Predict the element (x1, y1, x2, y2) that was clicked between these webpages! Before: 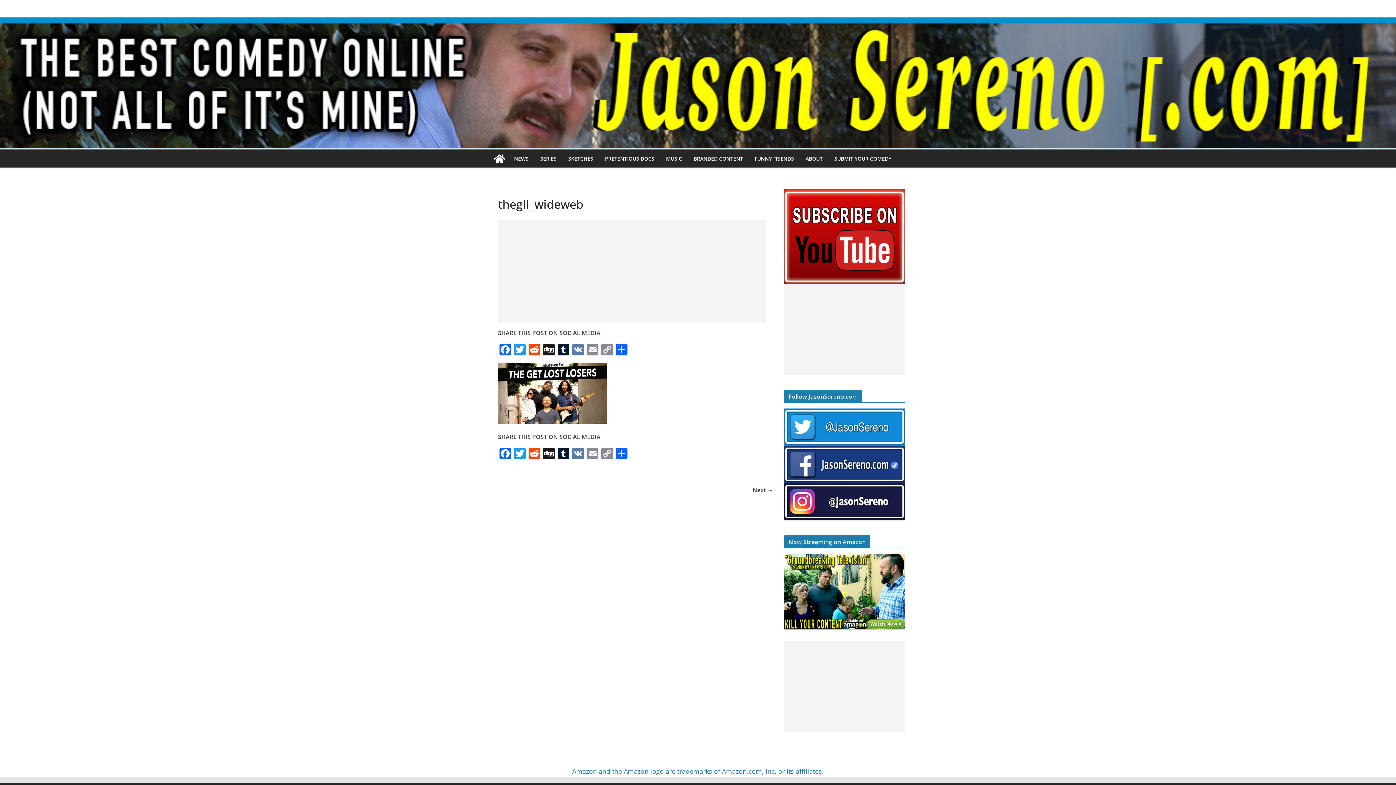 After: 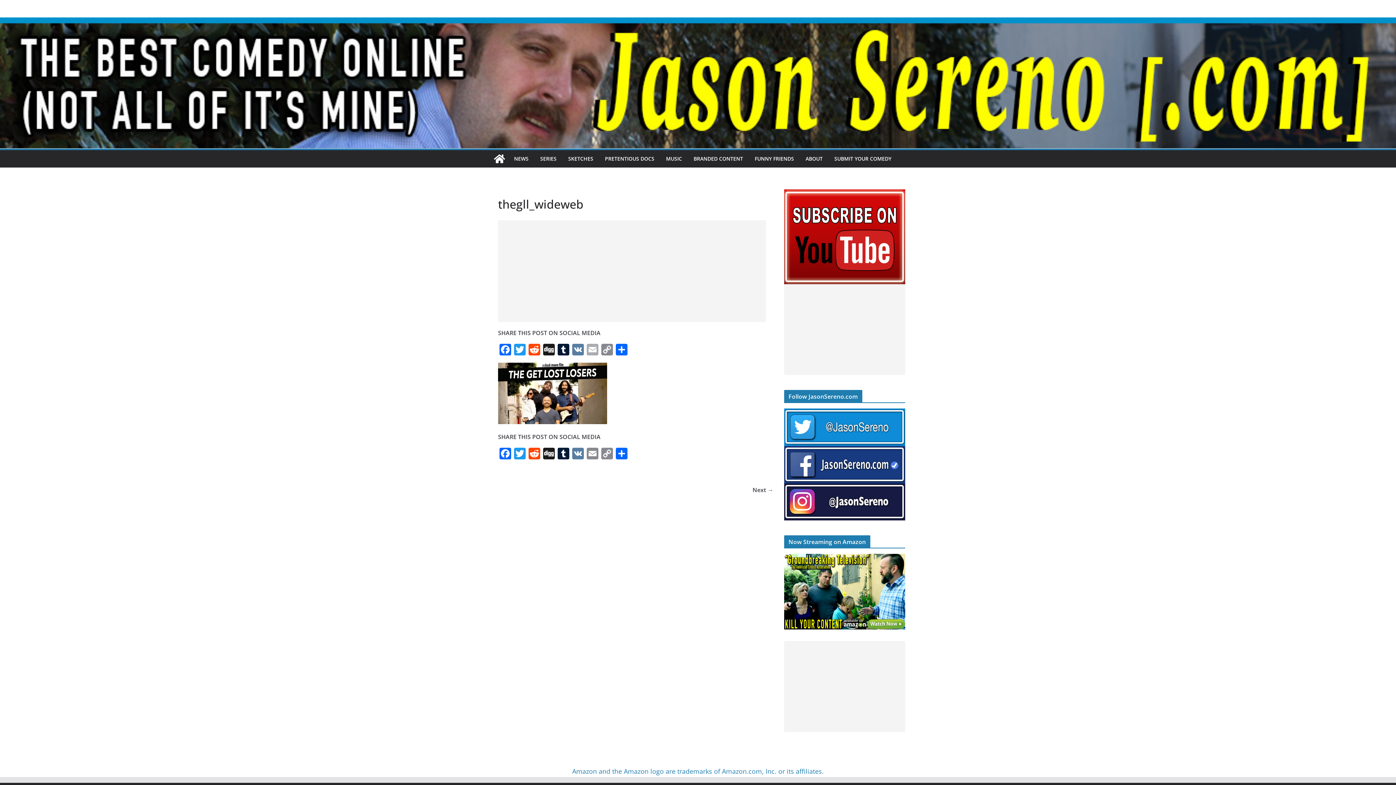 Action: label: Email bbox: (585, 344, 600, 357)